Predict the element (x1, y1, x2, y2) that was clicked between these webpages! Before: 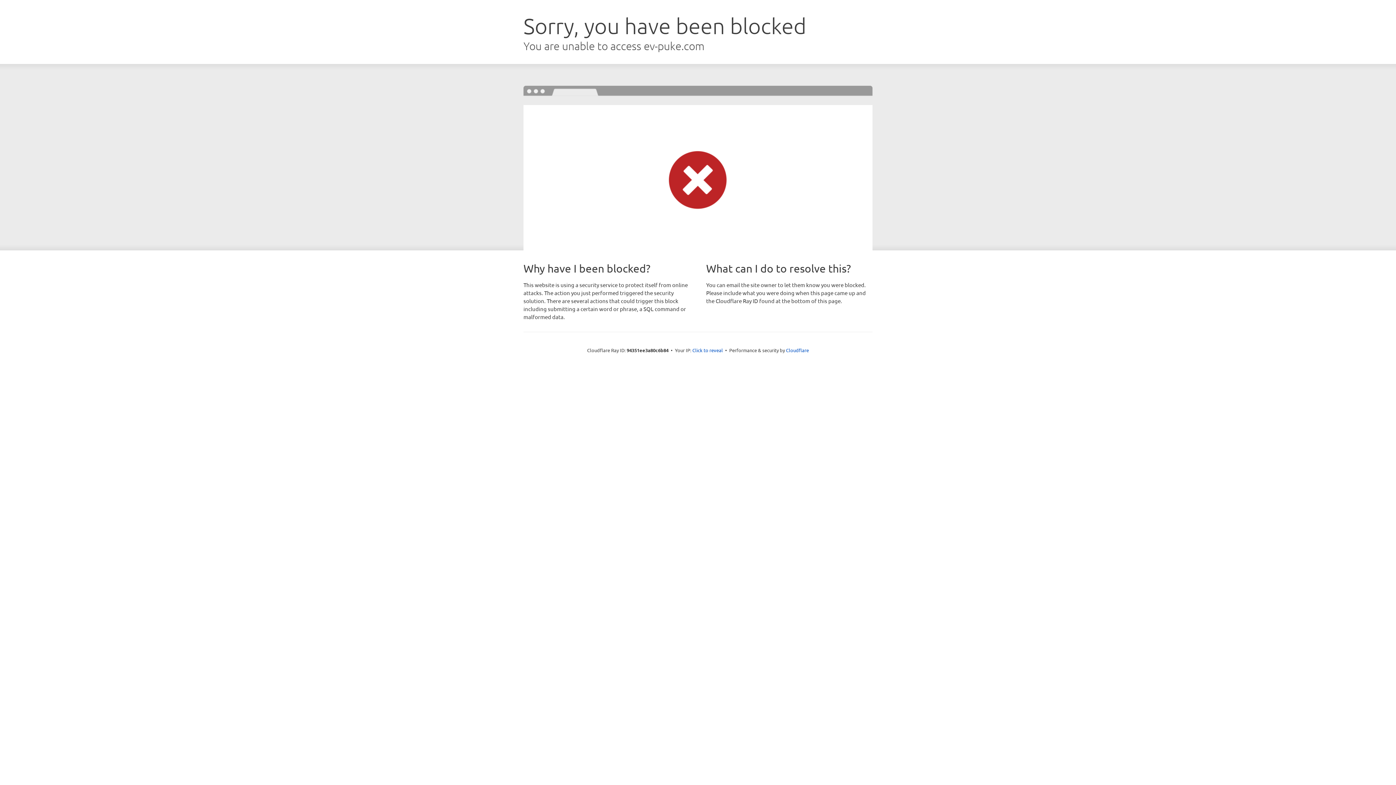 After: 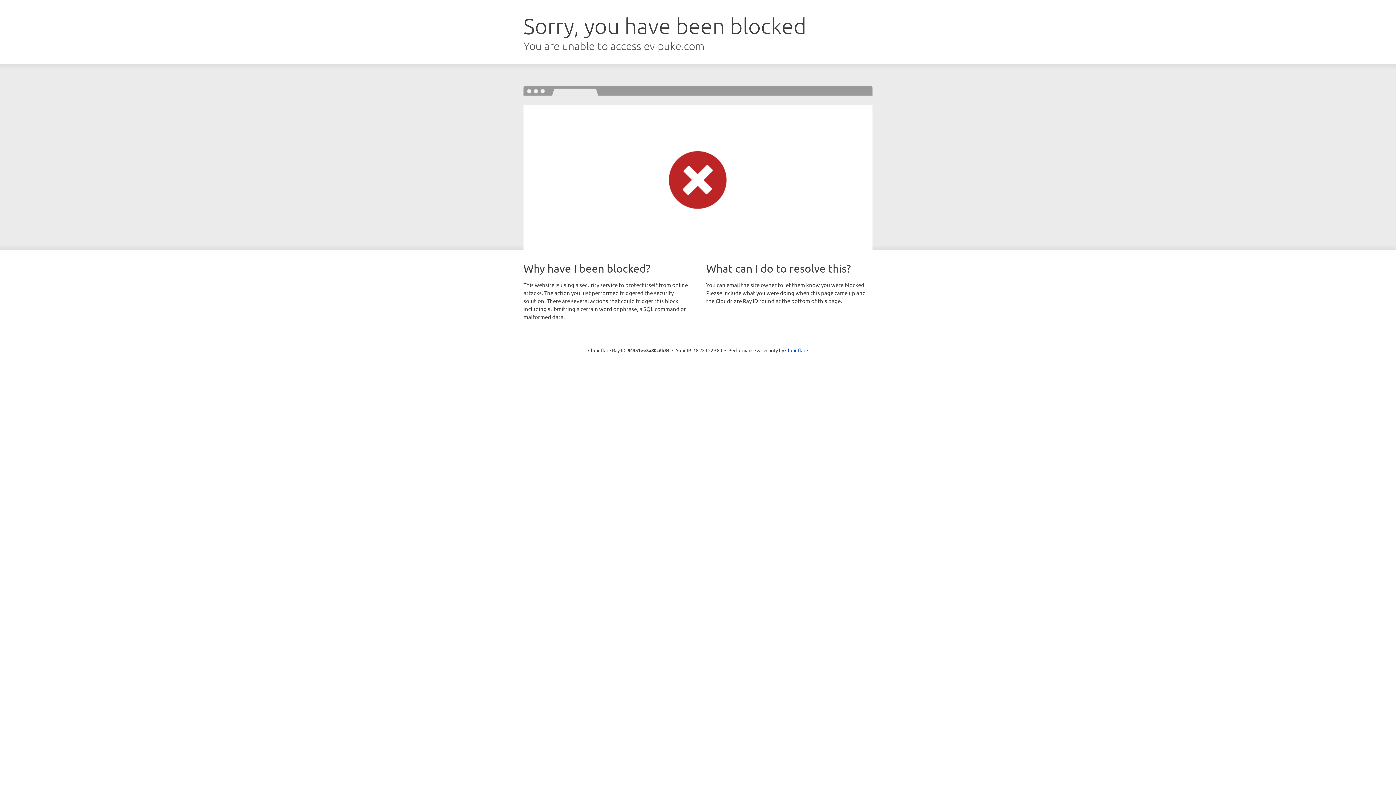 Action: bbox: (692, 346, 723, 353) label: Click to reveal